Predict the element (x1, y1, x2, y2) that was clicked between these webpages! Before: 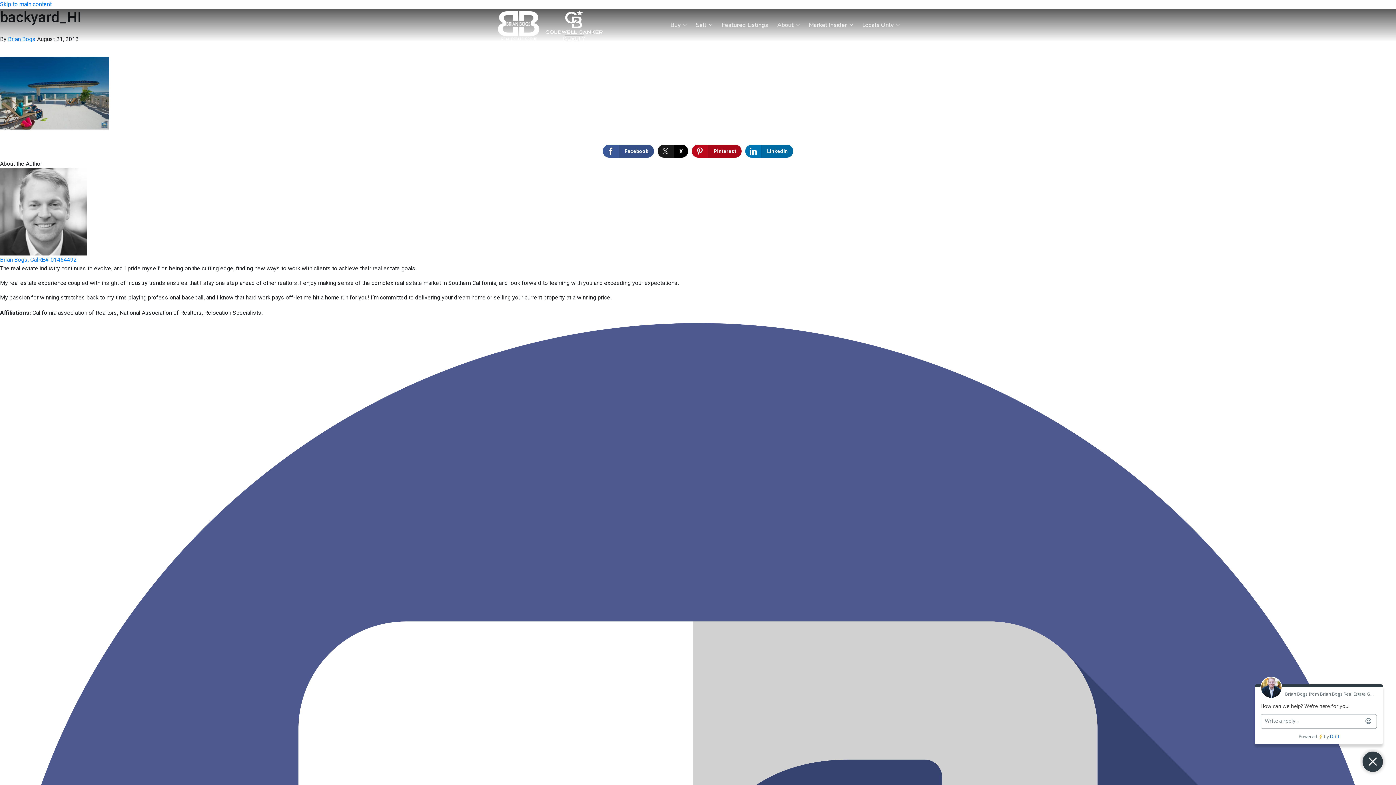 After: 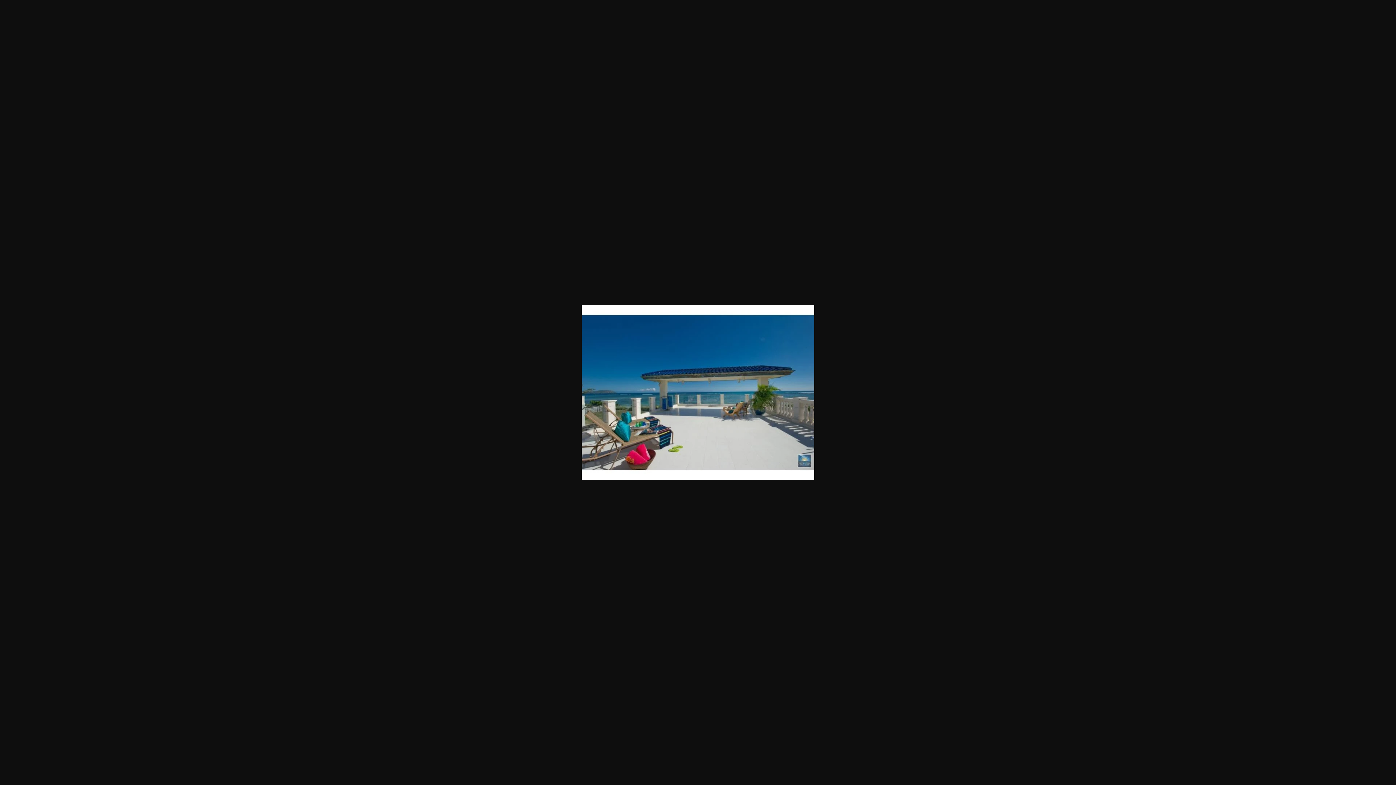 Action: bbox: (0, 89, 109, 96)